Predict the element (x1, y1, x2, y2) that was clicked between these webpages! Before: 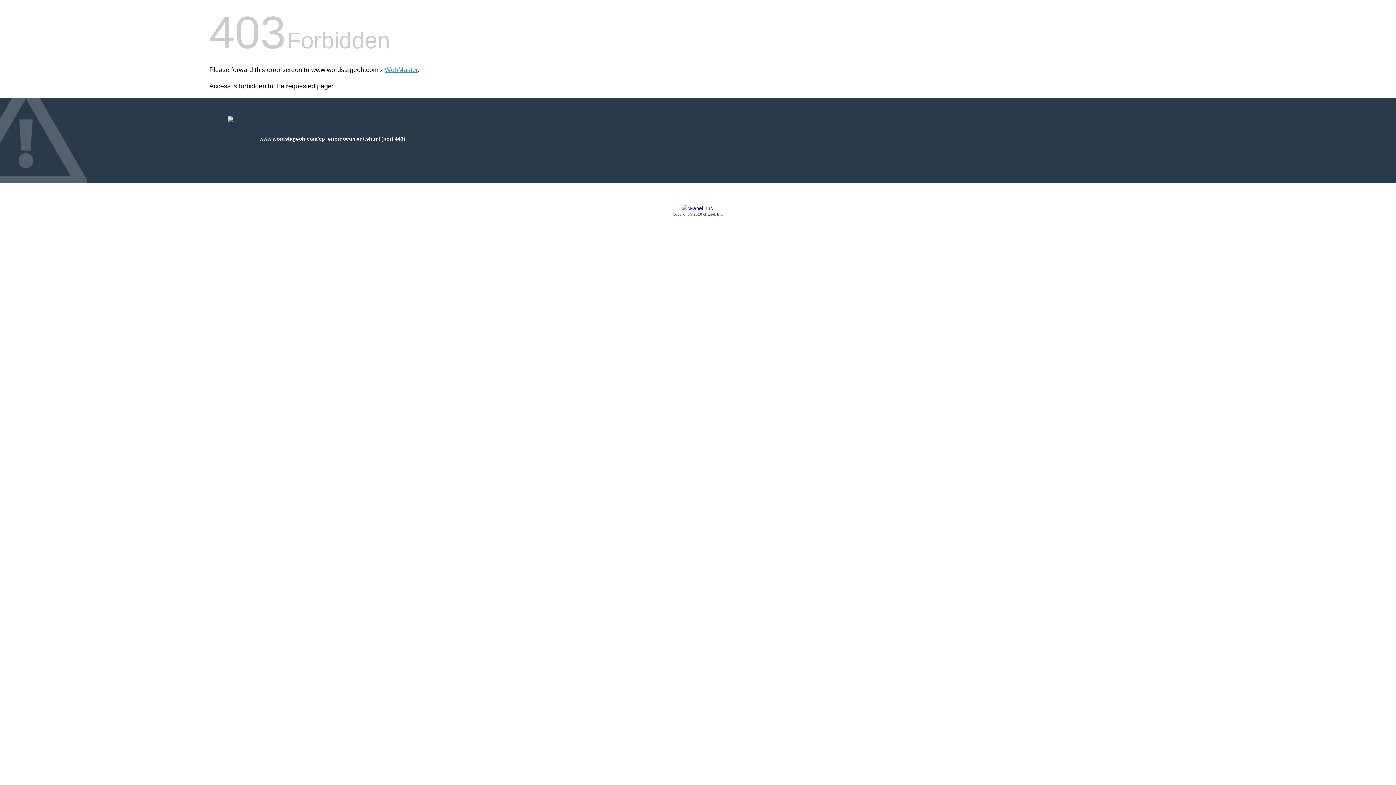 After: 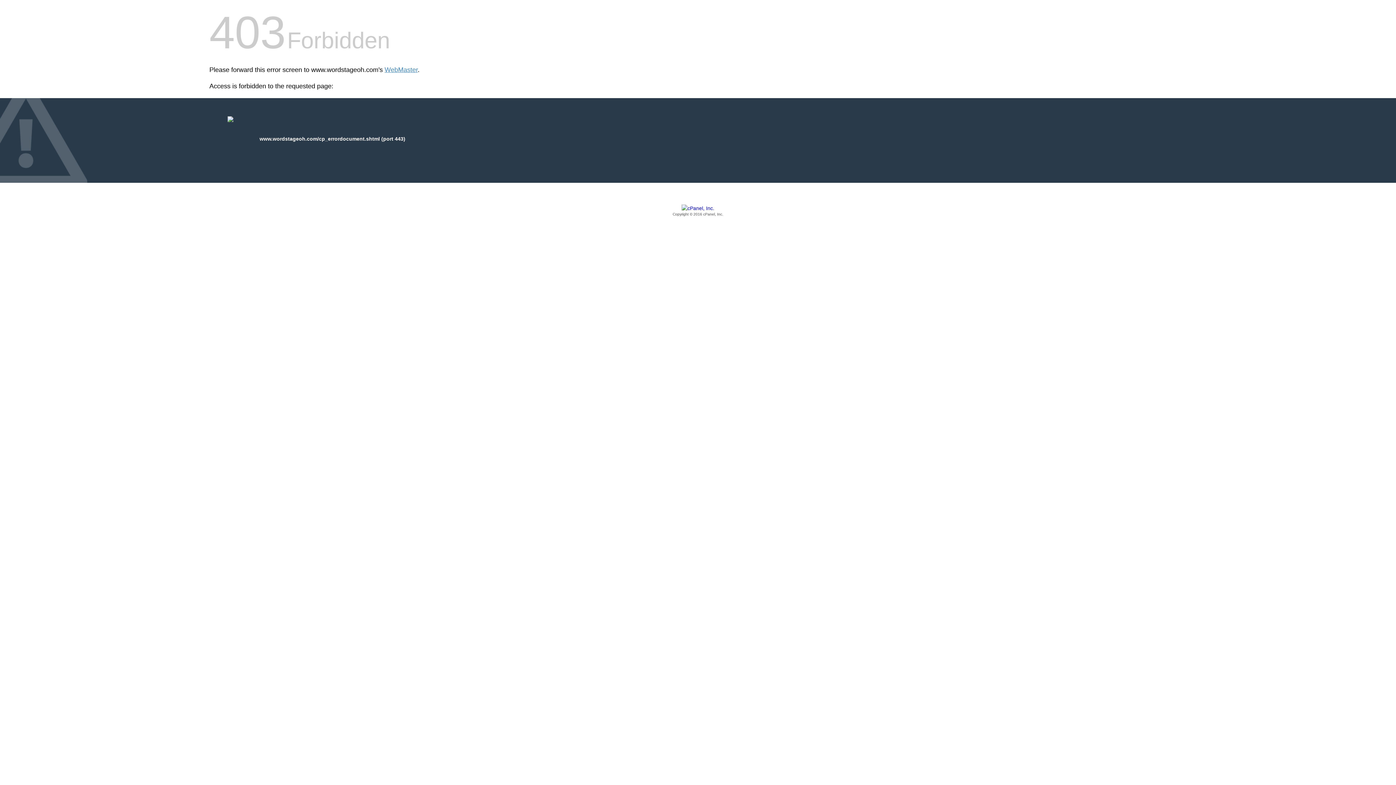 Action: label: Copyright © 2016 cPanel, Inc. bbox: (209, 205, 1186, 217)